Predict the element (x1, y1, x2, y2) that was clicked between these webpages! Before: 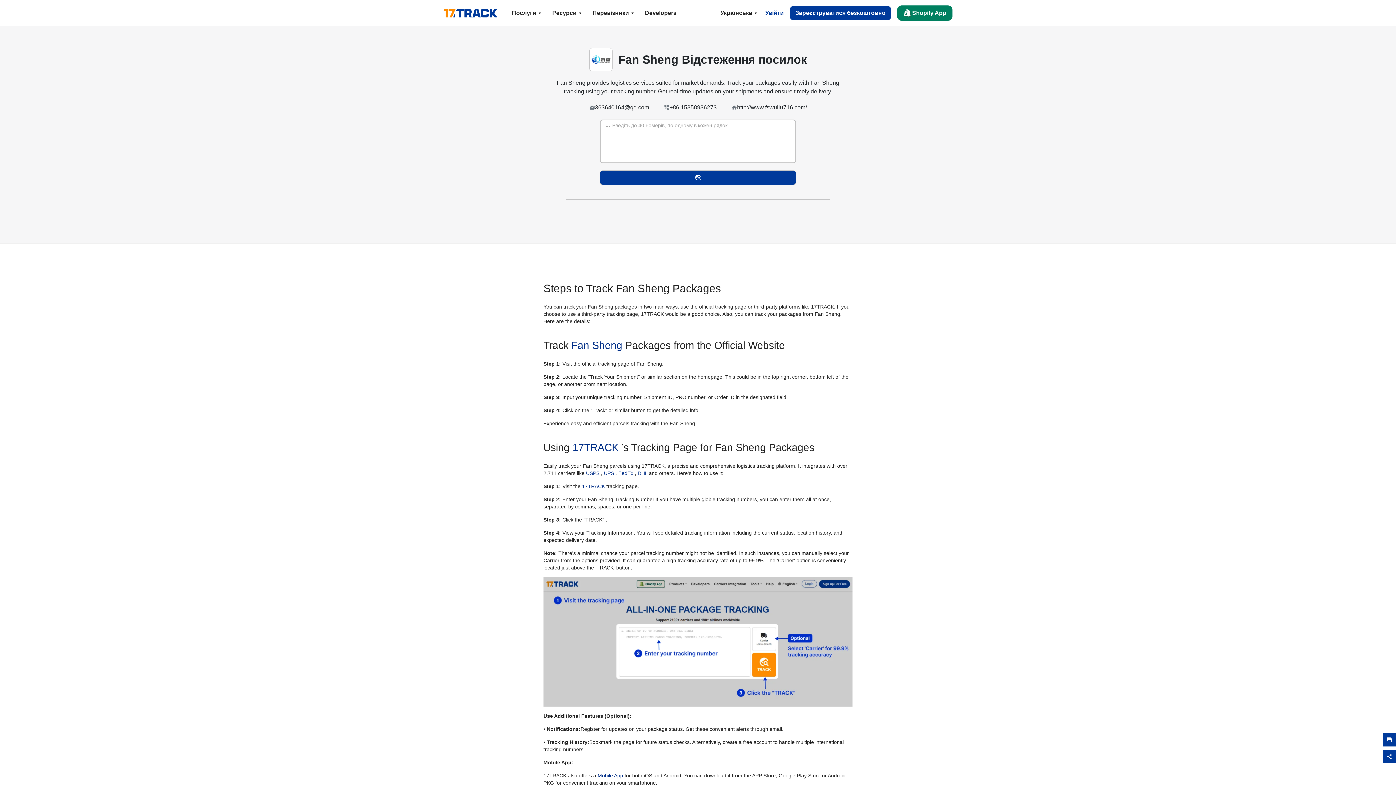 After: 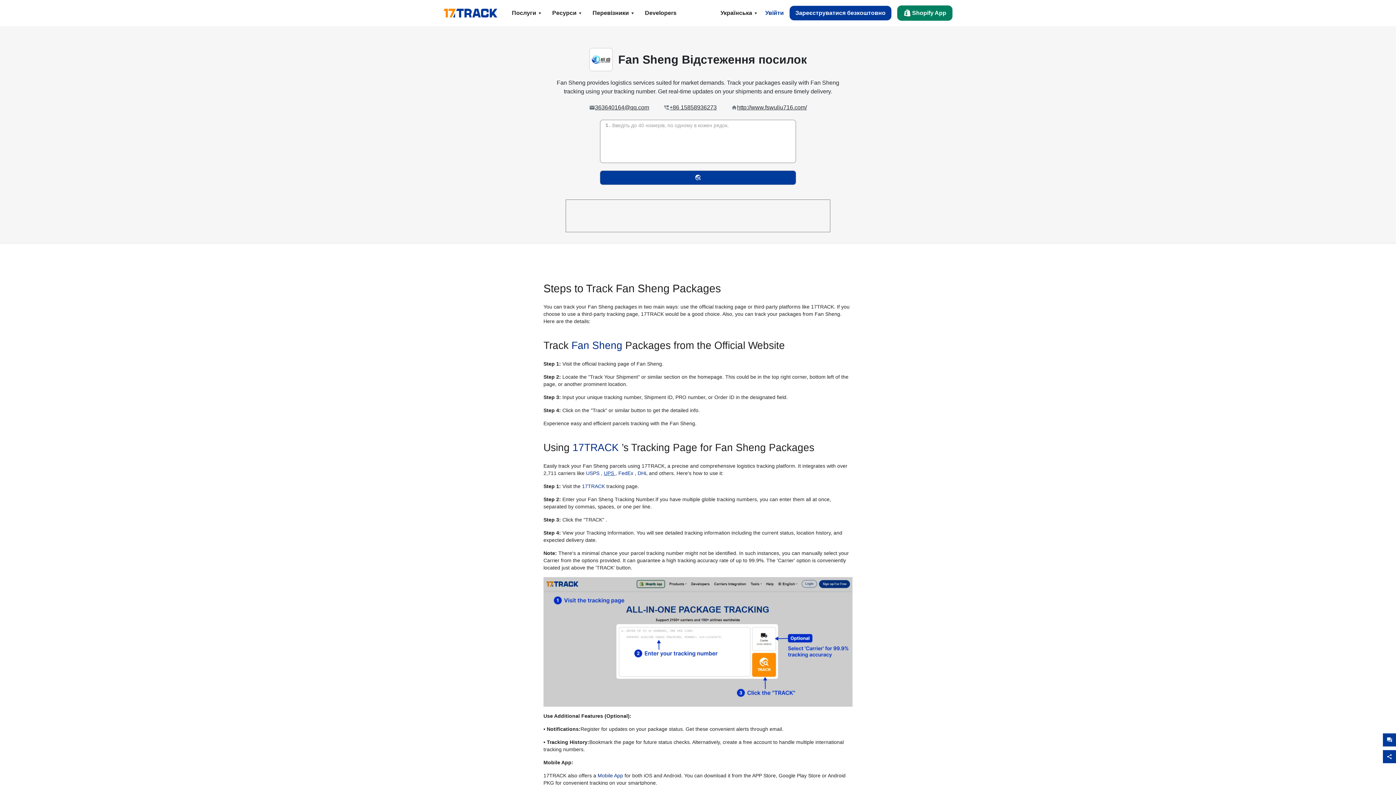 Action: bbox: (604, 470, 615, 476) label: UPS 